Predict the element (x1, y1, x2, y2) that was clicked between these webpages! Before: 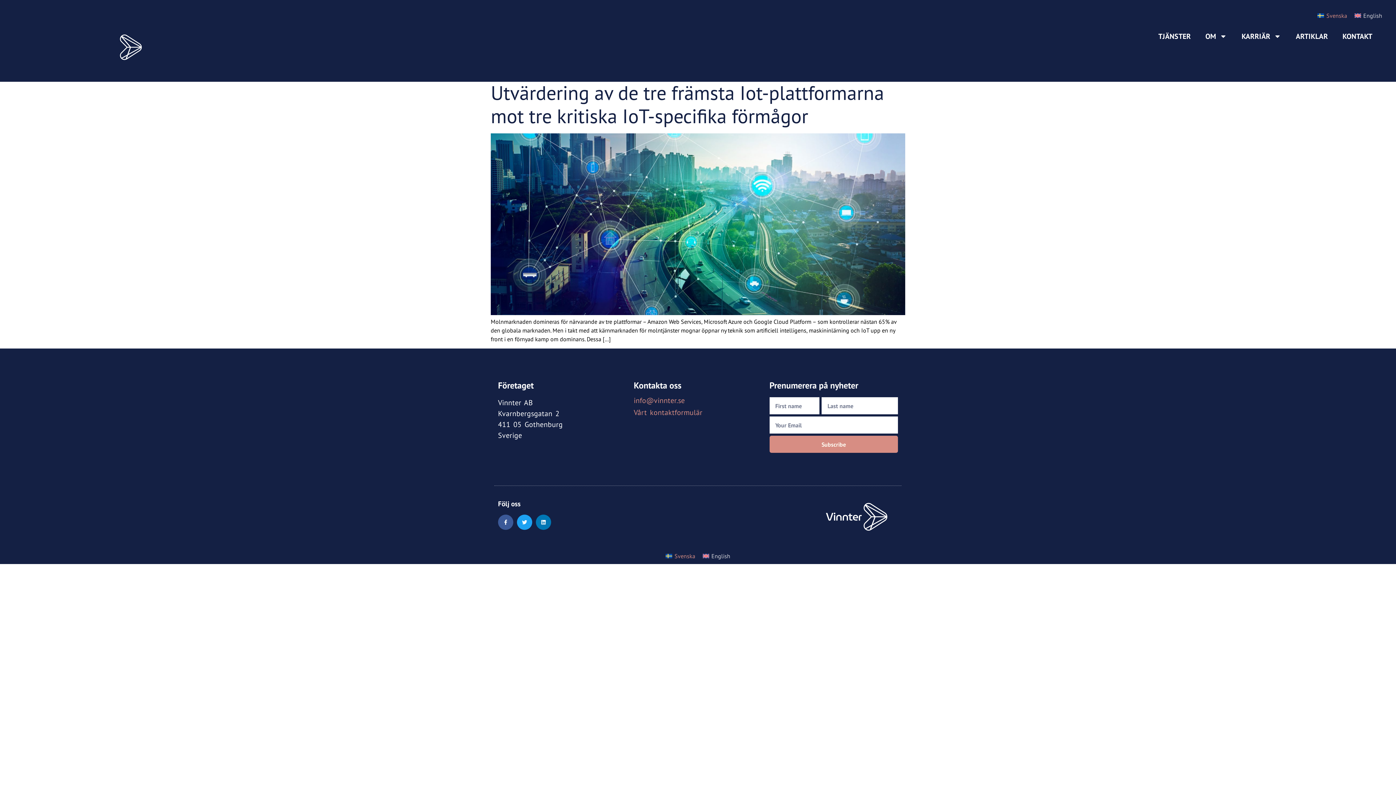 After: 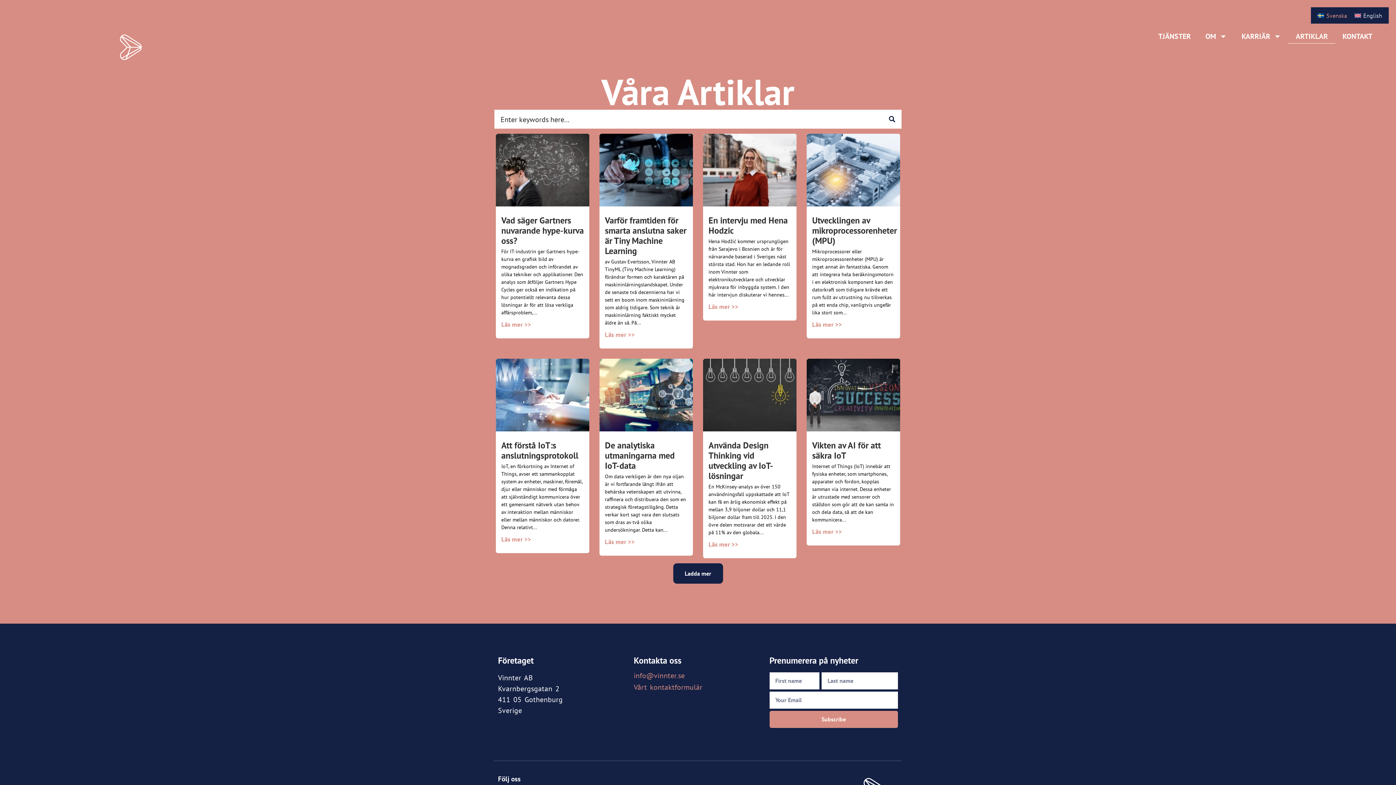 Action: bbox: (1288, 29, 1335, 43) label: ARTIKLAR